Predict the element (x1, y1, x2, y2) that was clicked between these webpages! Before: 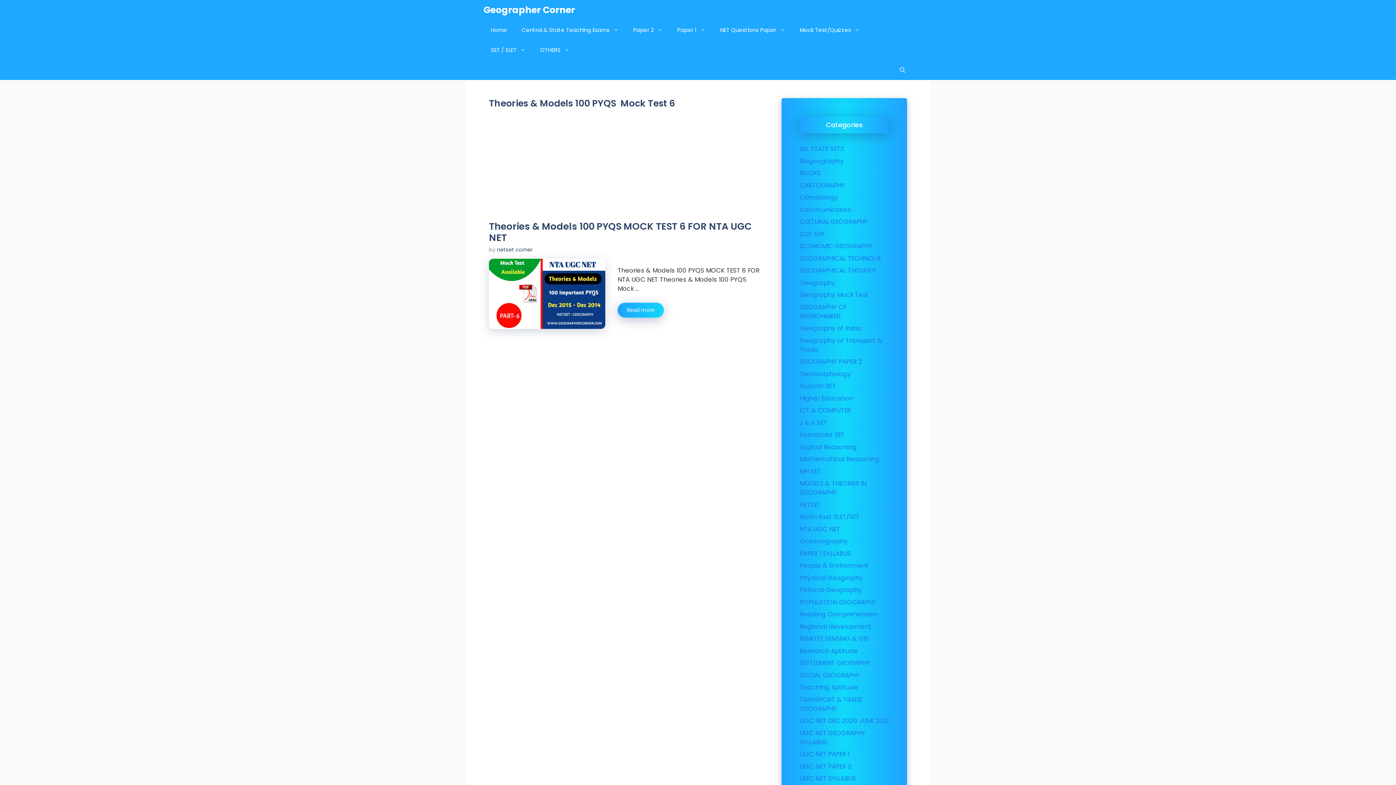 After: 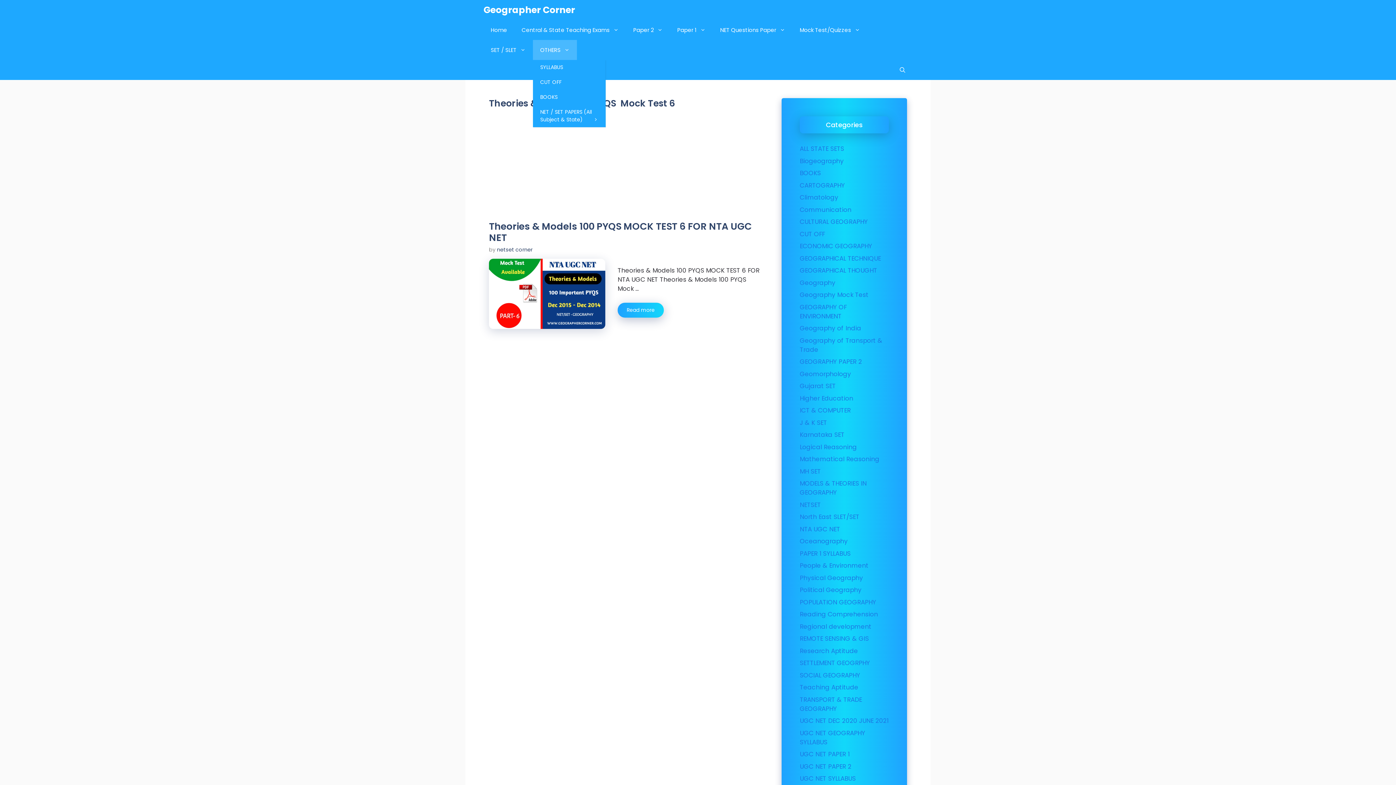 Action: bbox: (533, 40, 577, 60) label: OTHERS